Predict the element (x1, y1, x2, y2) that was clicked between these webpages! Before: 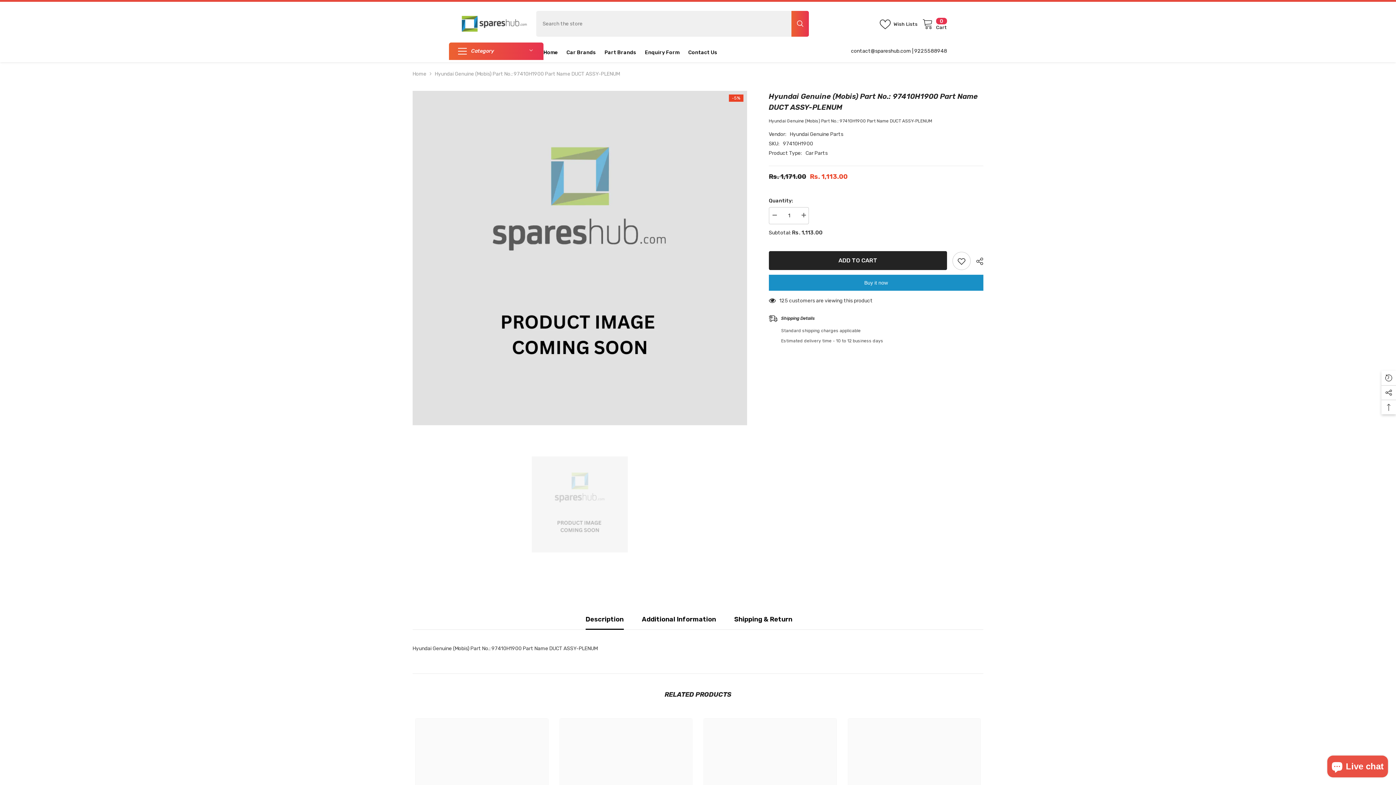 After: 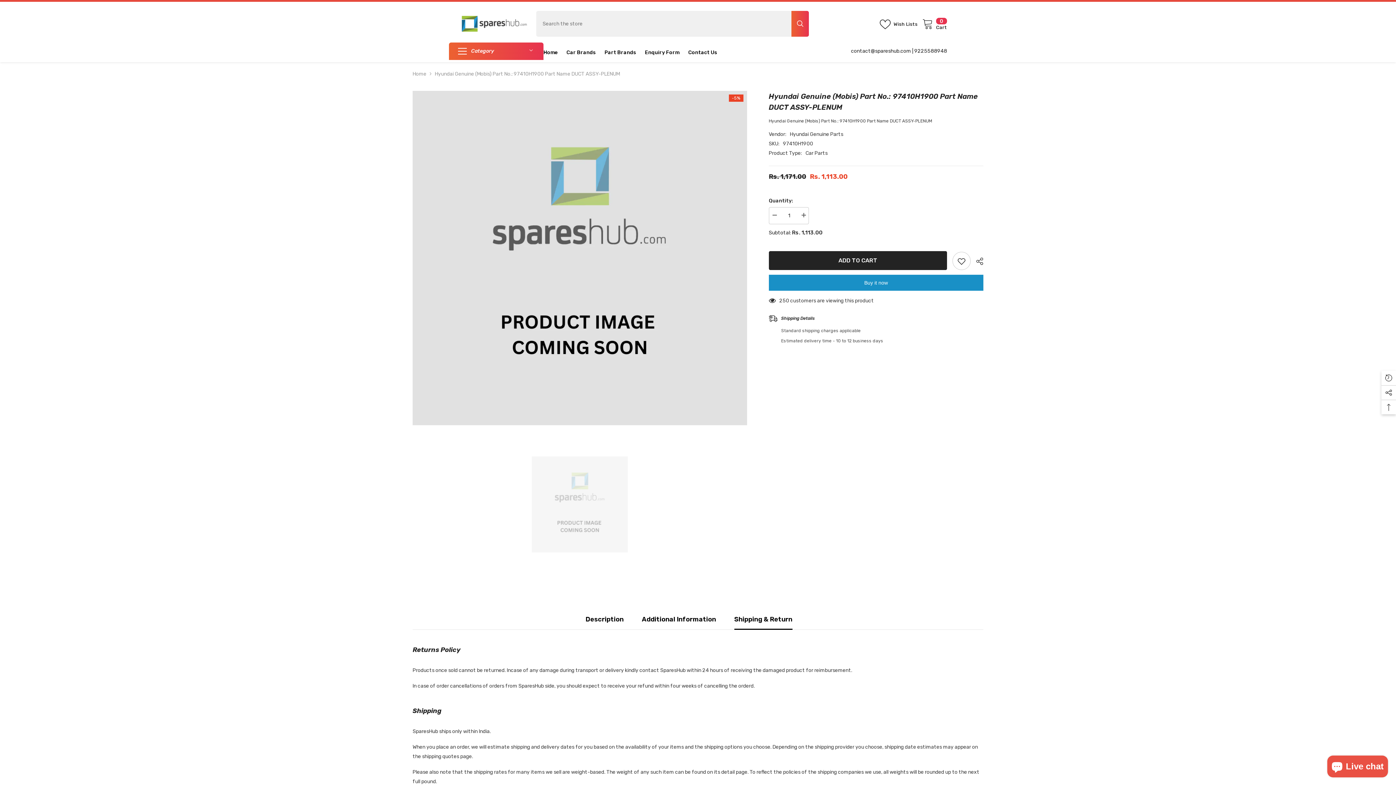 Action: bbox: (734, 609, 792, 629) label: Shipping & Return